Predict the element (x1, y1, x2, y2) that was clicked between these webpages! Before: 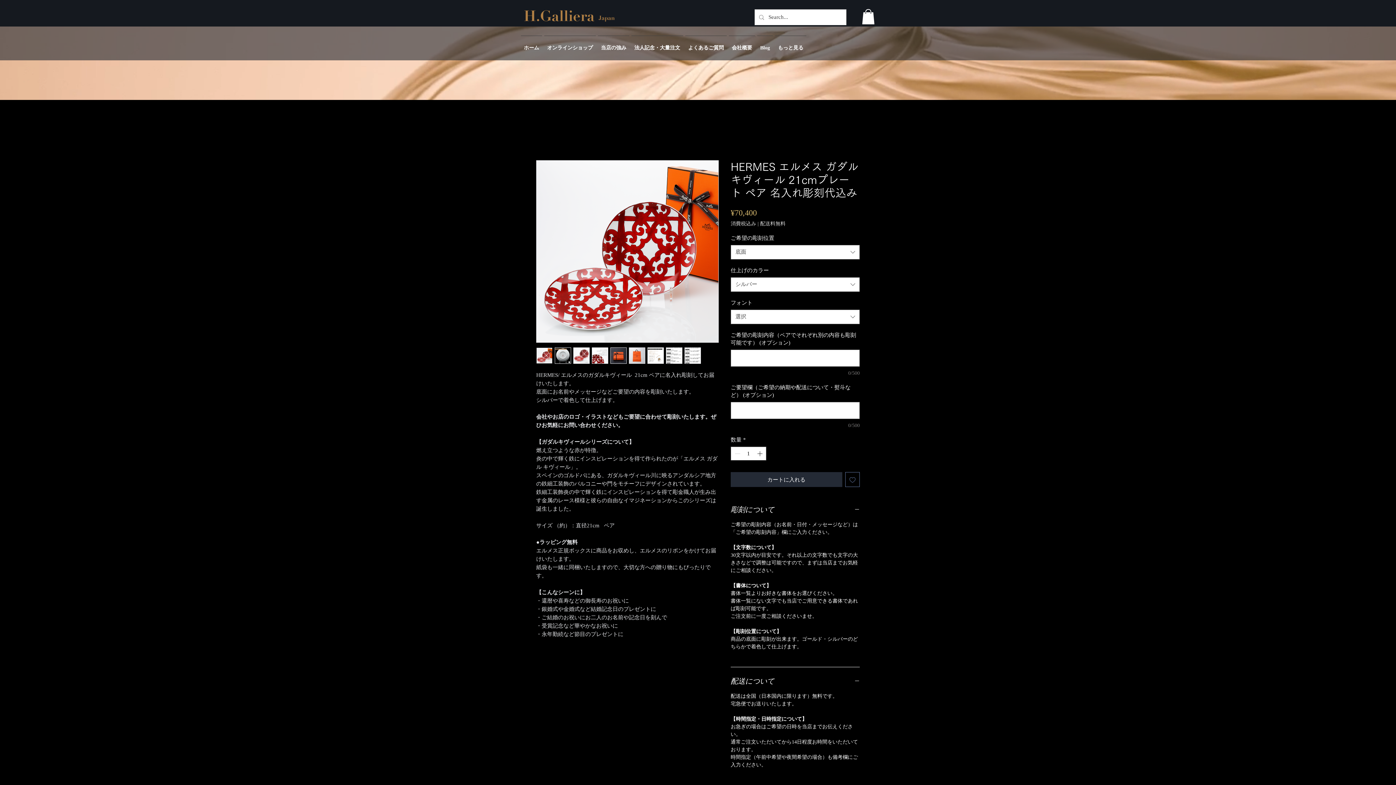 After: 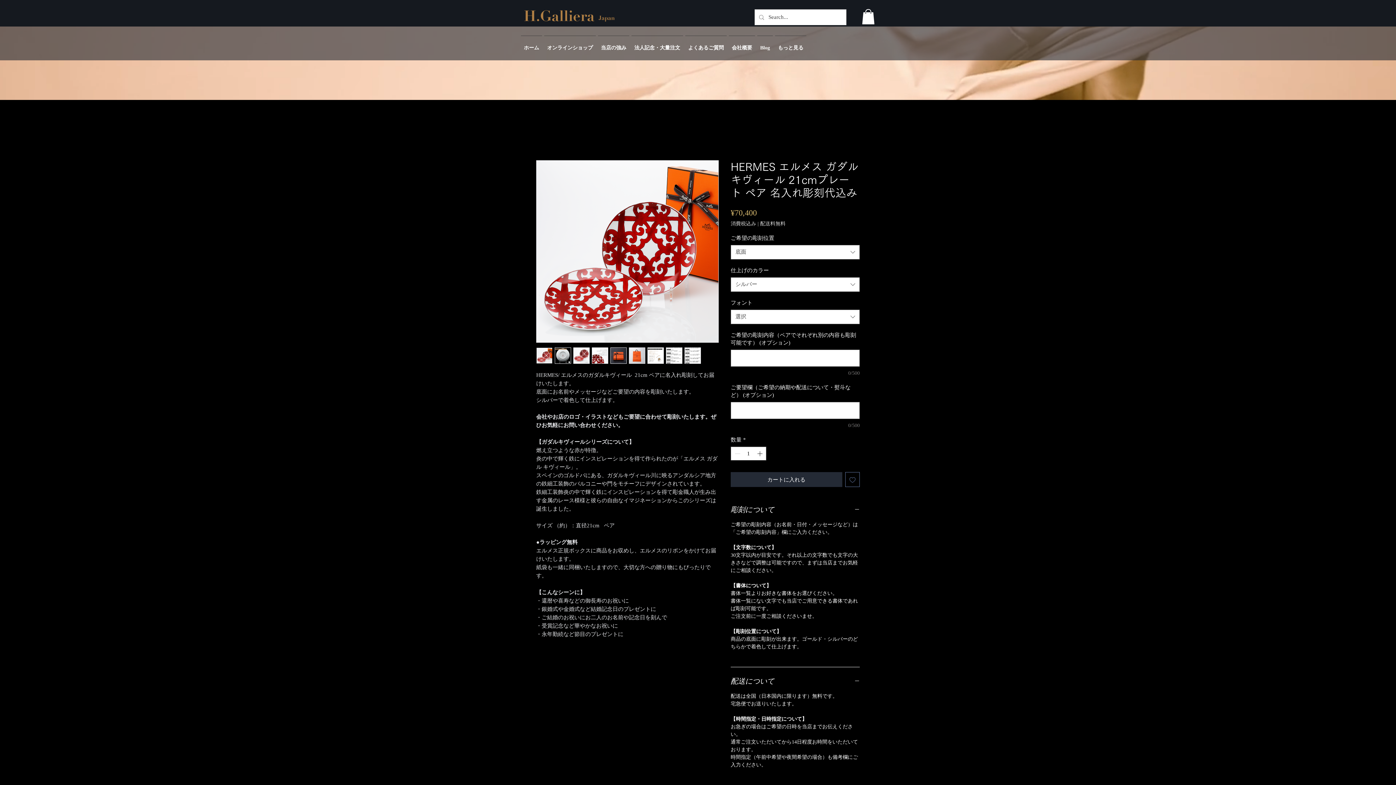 Action: bbox: (536, 347, 552, 363)